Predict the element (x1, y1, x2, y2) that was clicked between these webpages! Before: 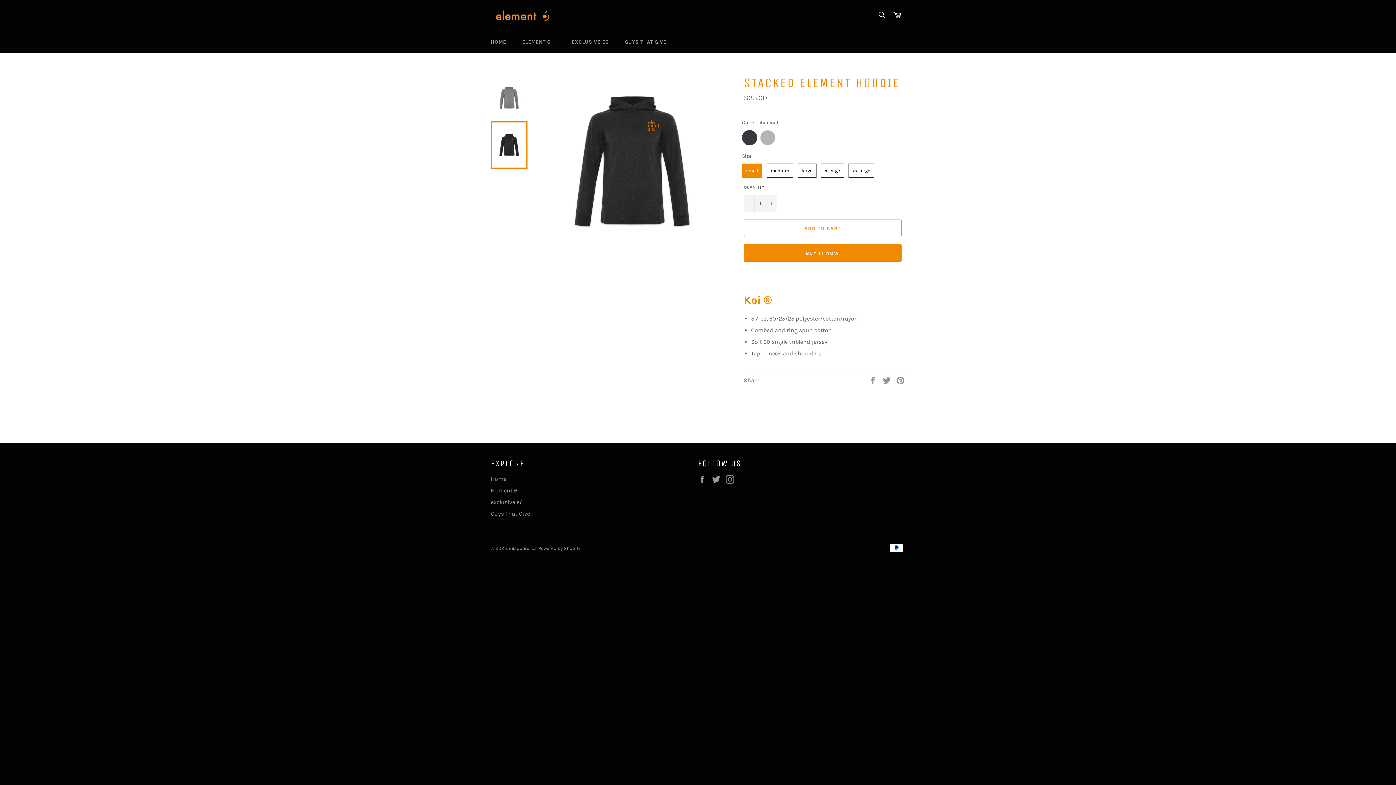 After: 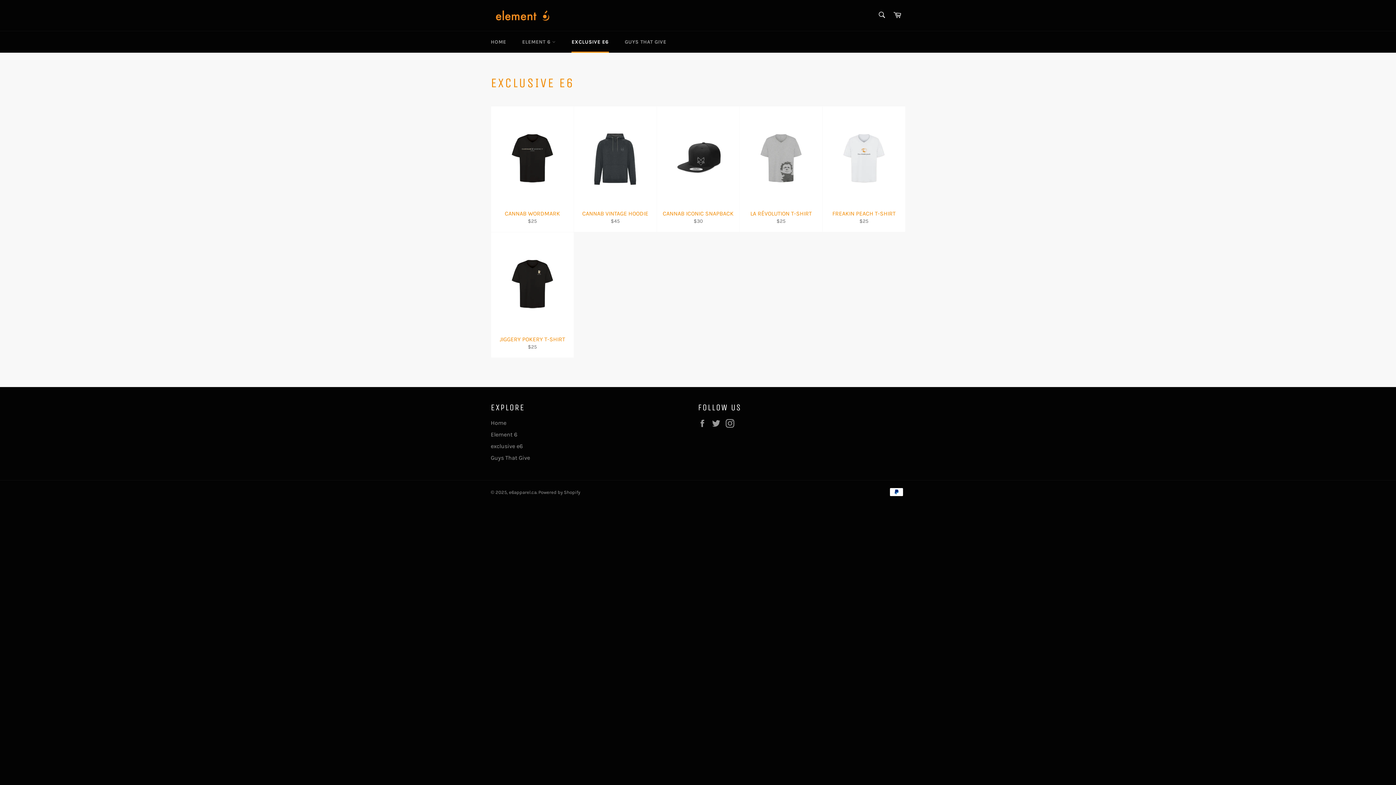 Action: label: EXCLUSIVE E6 bbox: (564, 31, 616, 52)